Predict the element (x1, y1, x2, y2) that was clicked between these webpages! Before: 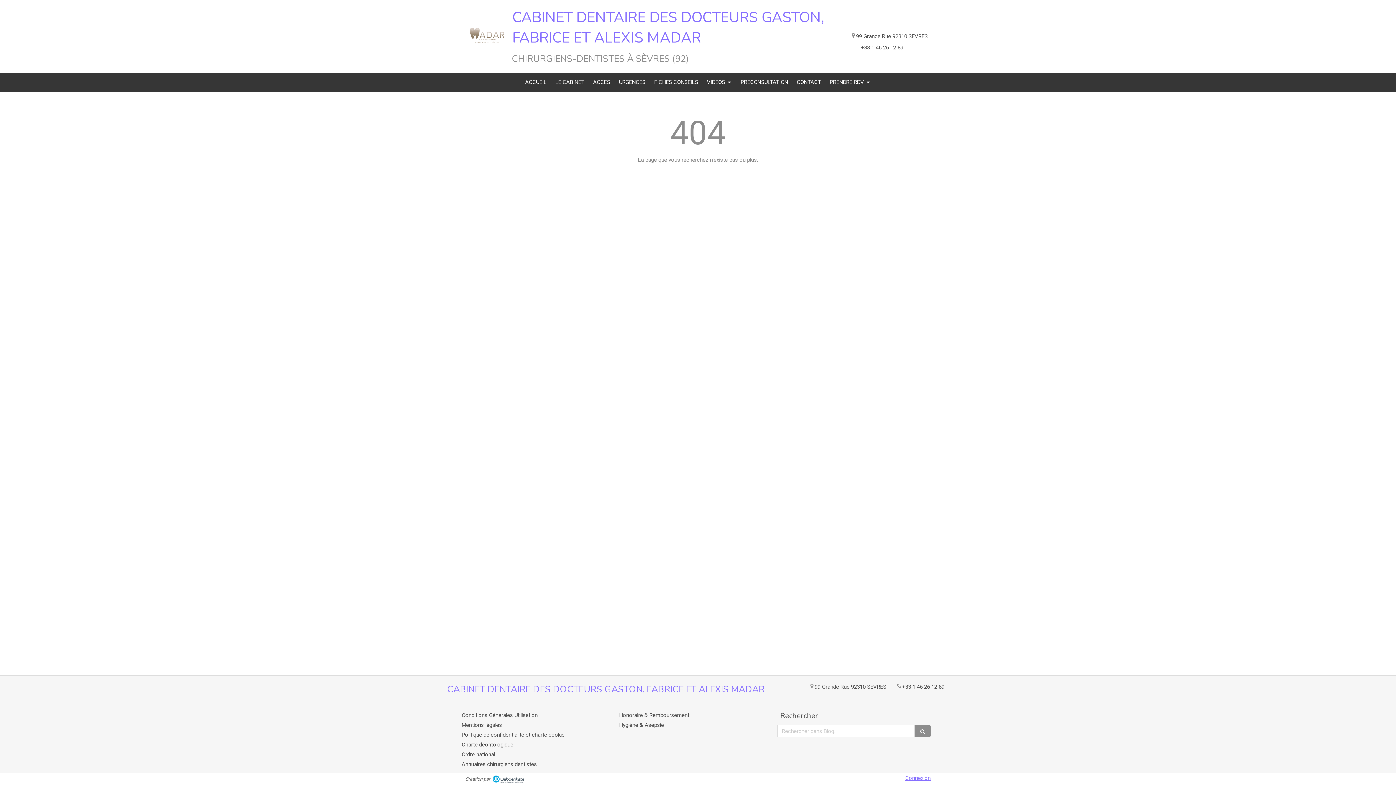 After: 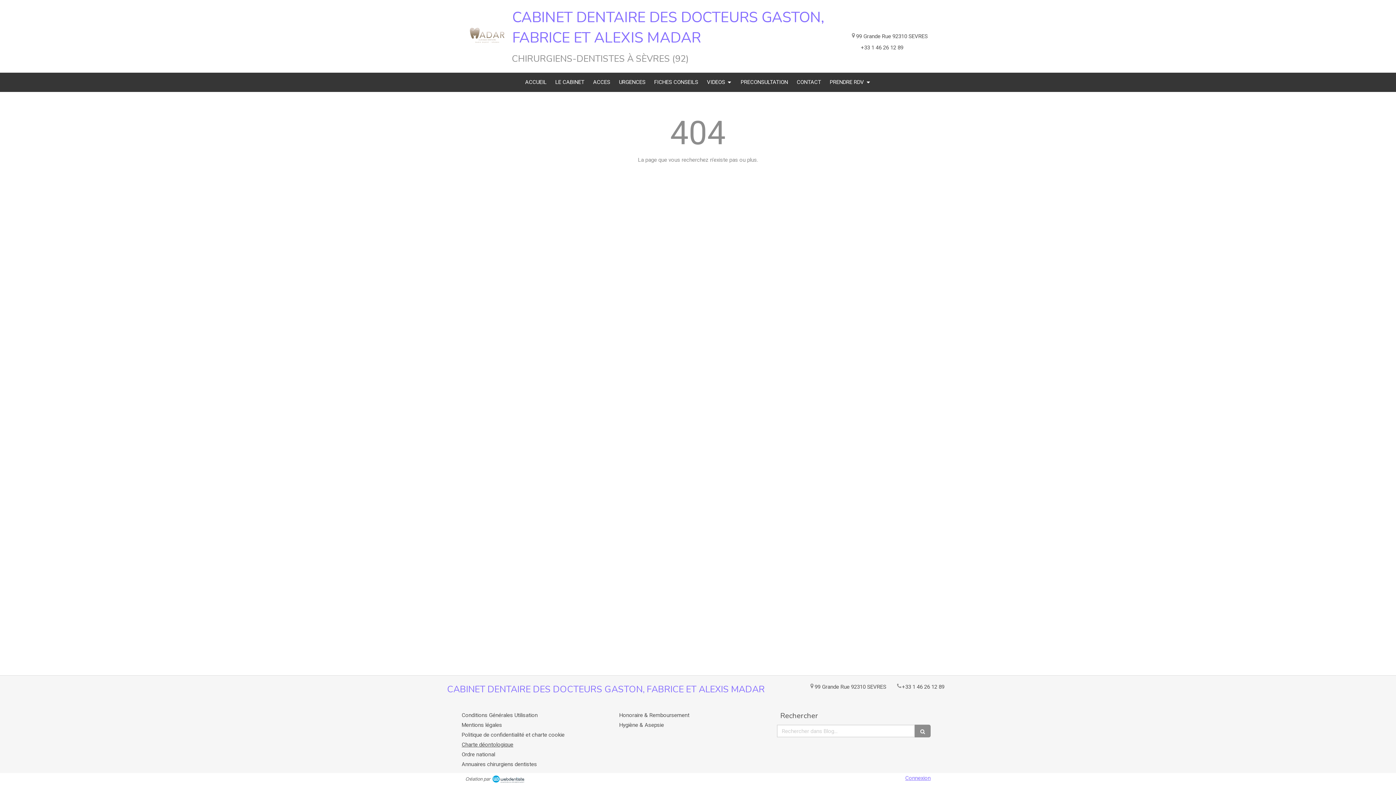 Action: bbox: (461, 741, 513, 748) label: Charte déontologique